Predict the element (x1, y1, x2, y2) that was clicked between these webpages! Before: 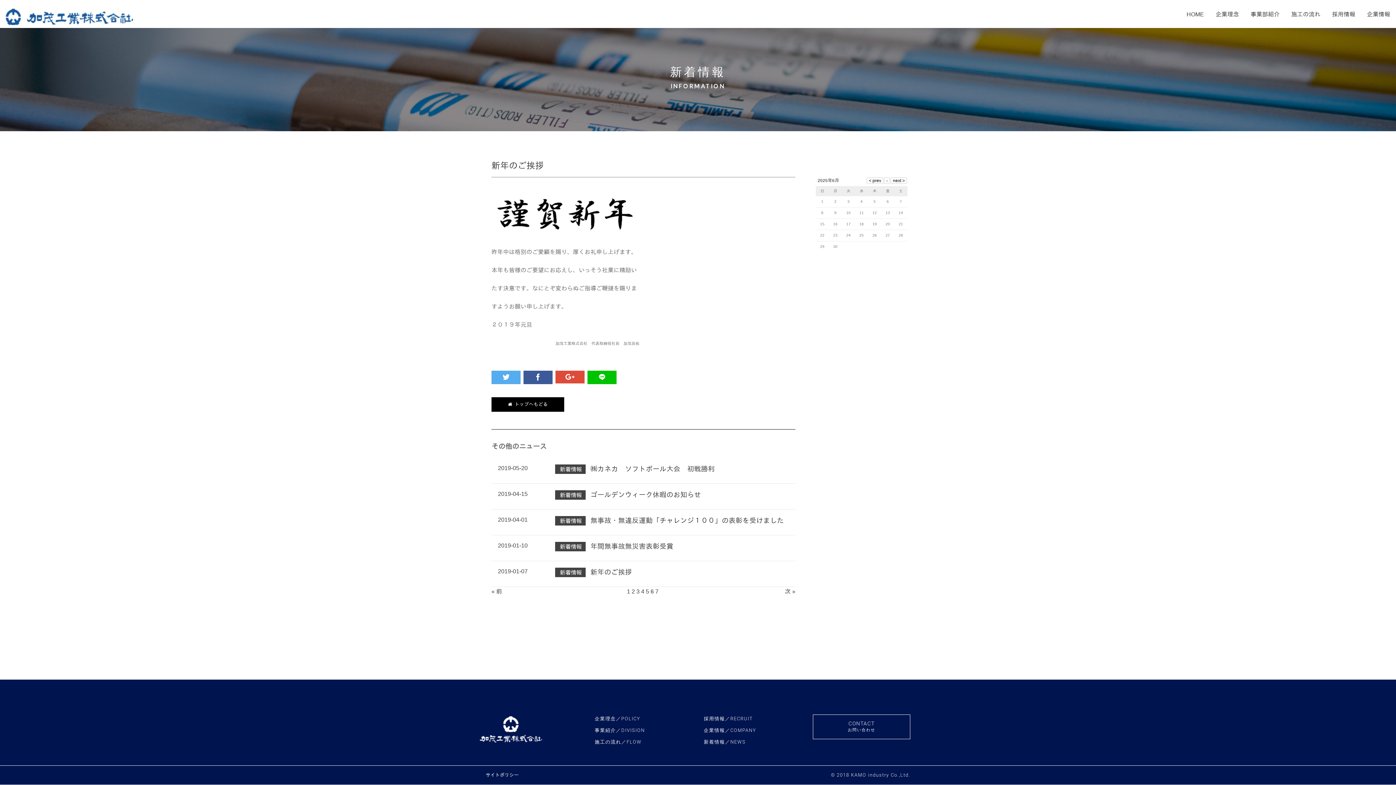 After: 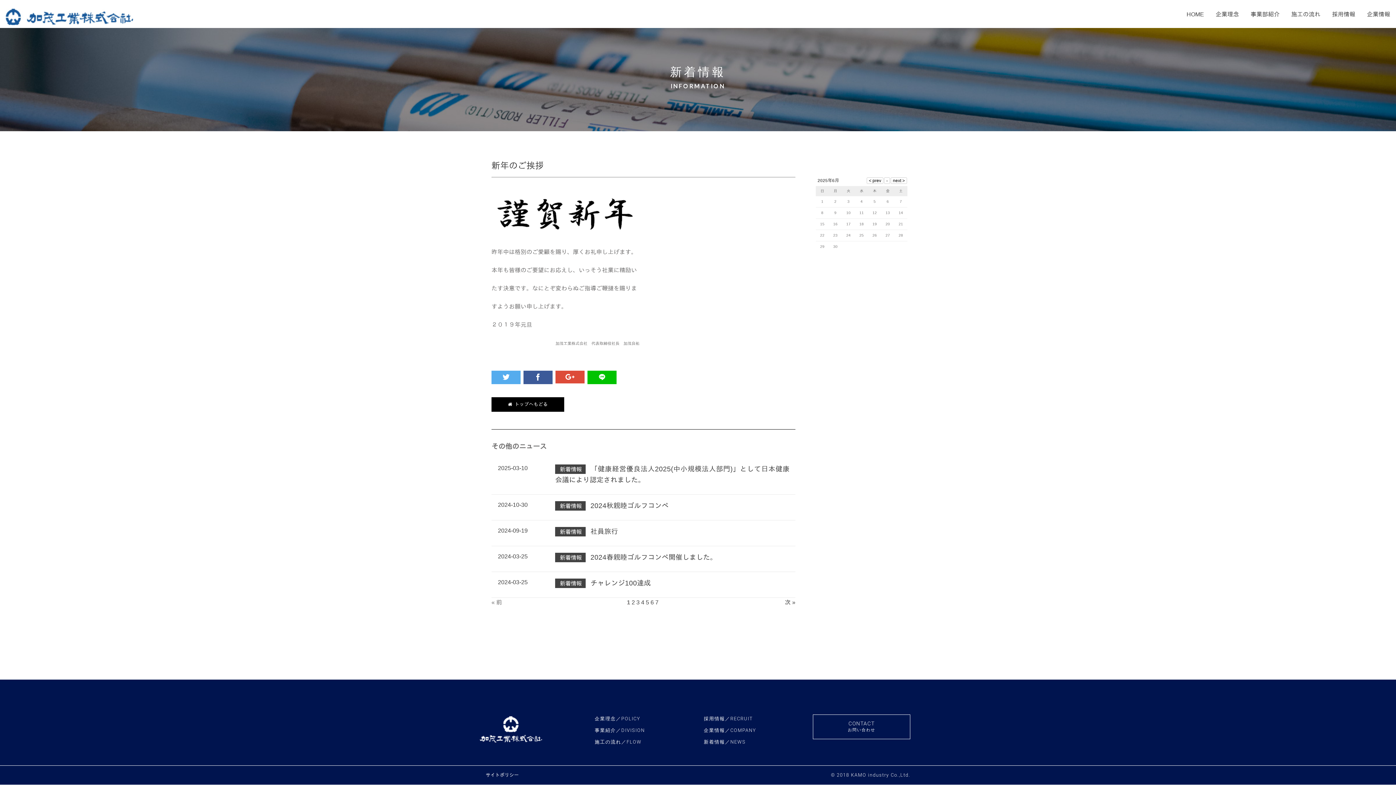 Action: label: 1 bbox: (627, 588, 630, 594)